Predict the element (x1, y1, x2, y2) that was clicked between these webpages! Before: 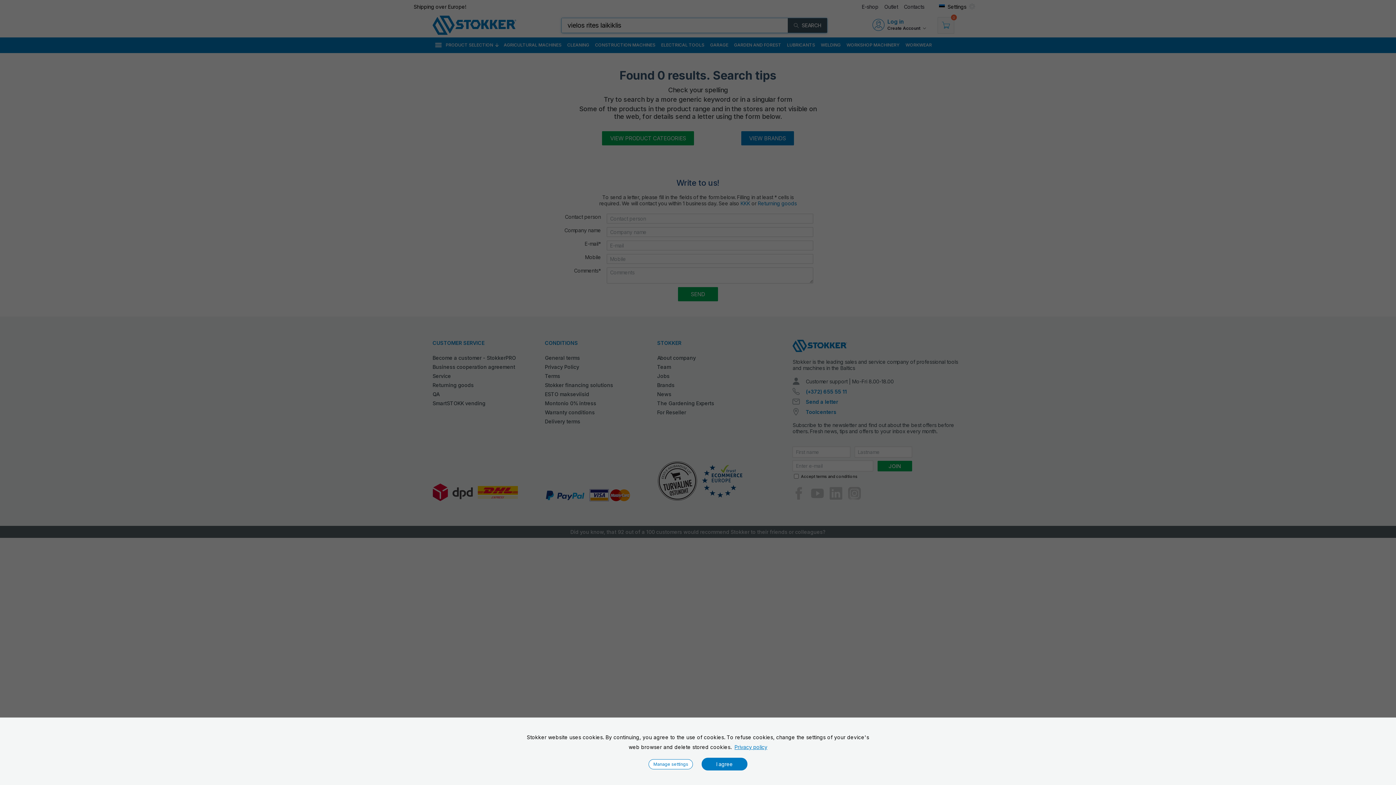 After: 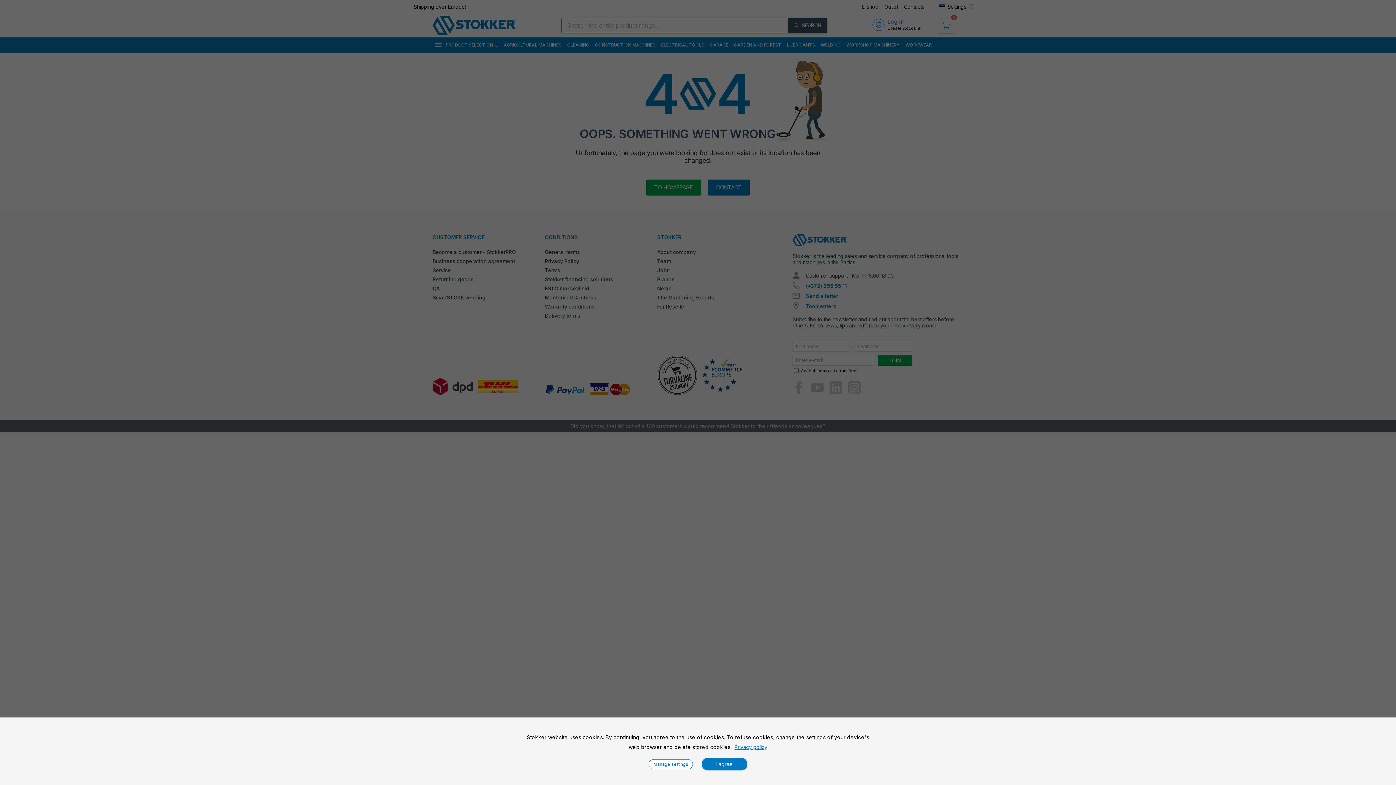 Action: bbox: (734, 744, 767, 750) label: Privacy policy